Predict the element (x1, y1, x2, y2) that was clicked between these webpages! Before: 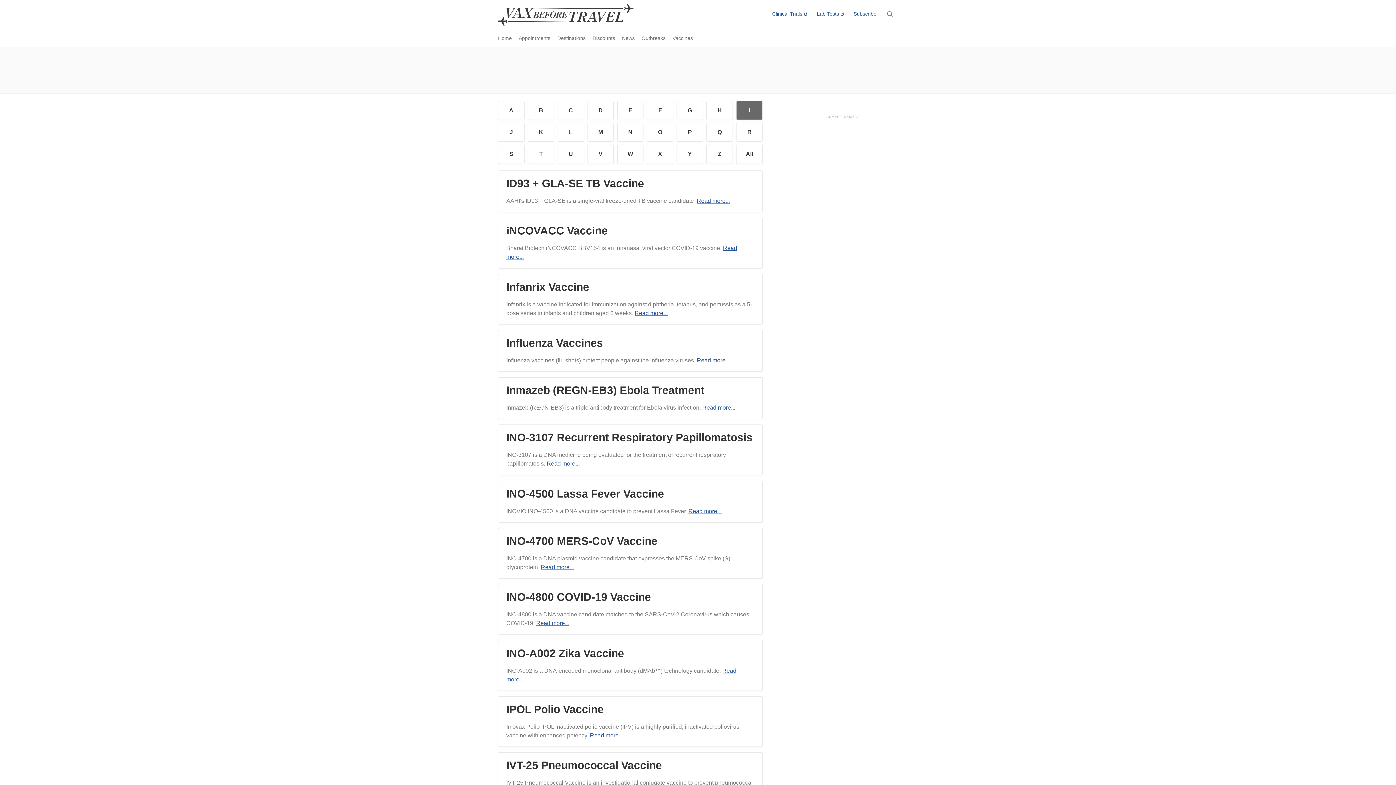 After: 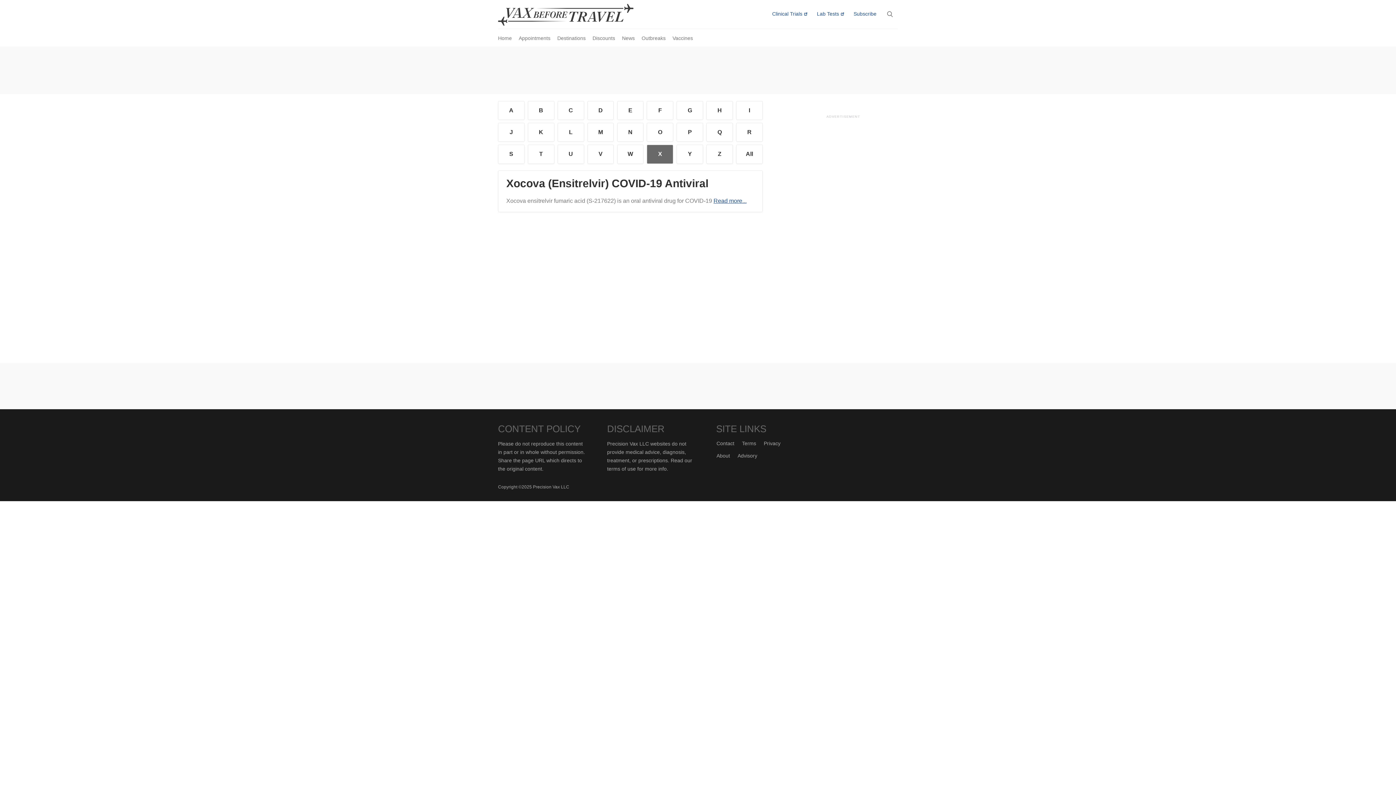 Action: label: X bbox: (647, 145, 673, 163)